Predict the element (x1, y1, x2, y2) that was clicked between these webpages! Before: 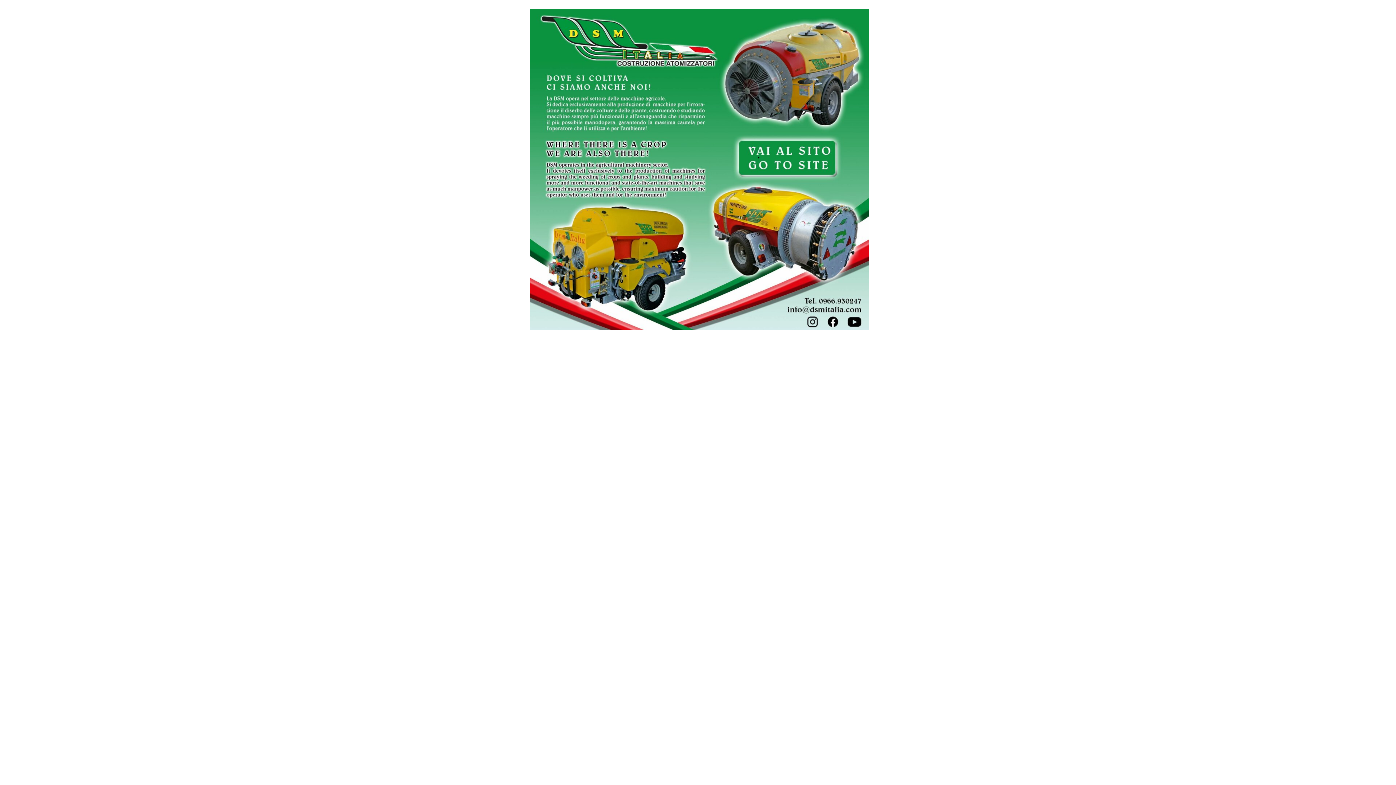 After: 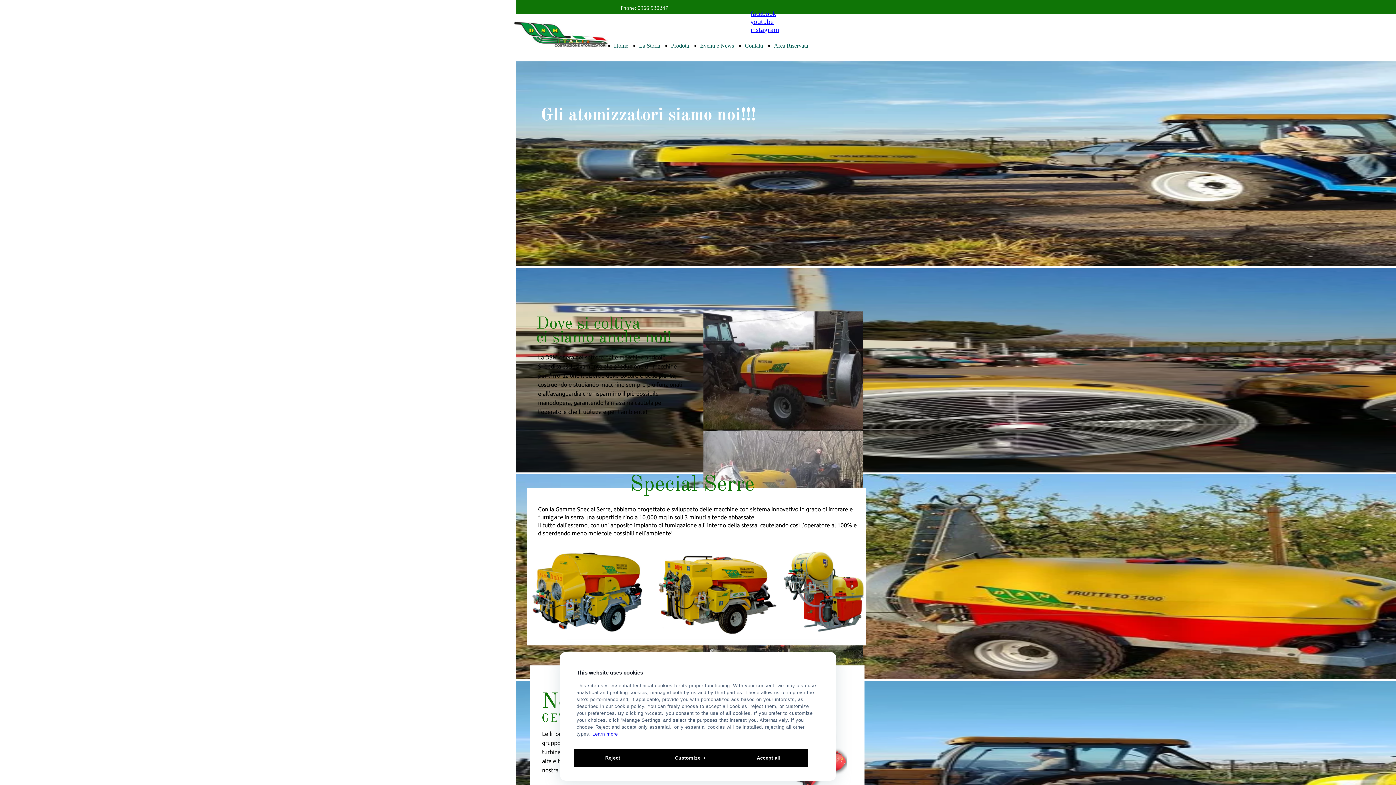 Action: bbox: (530, 324, 869, 332)